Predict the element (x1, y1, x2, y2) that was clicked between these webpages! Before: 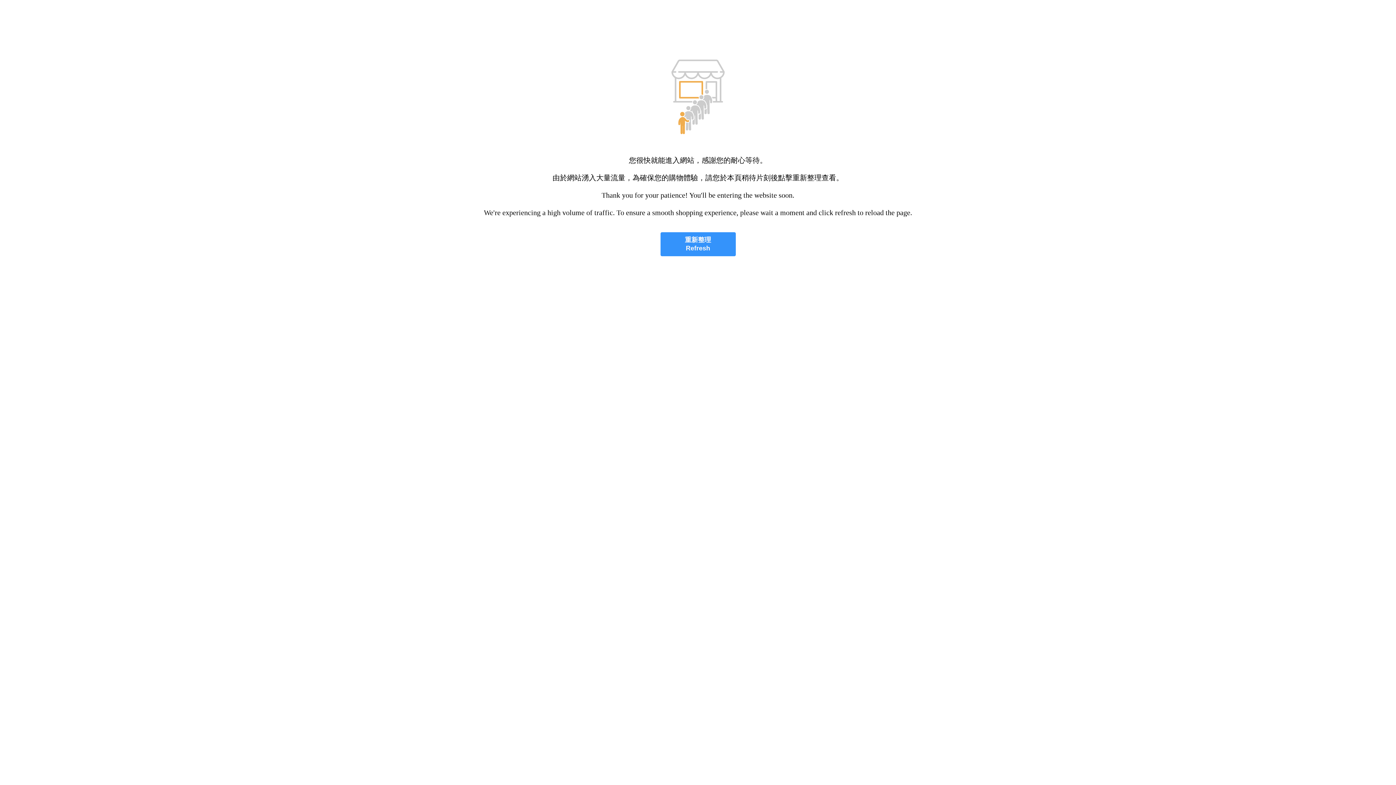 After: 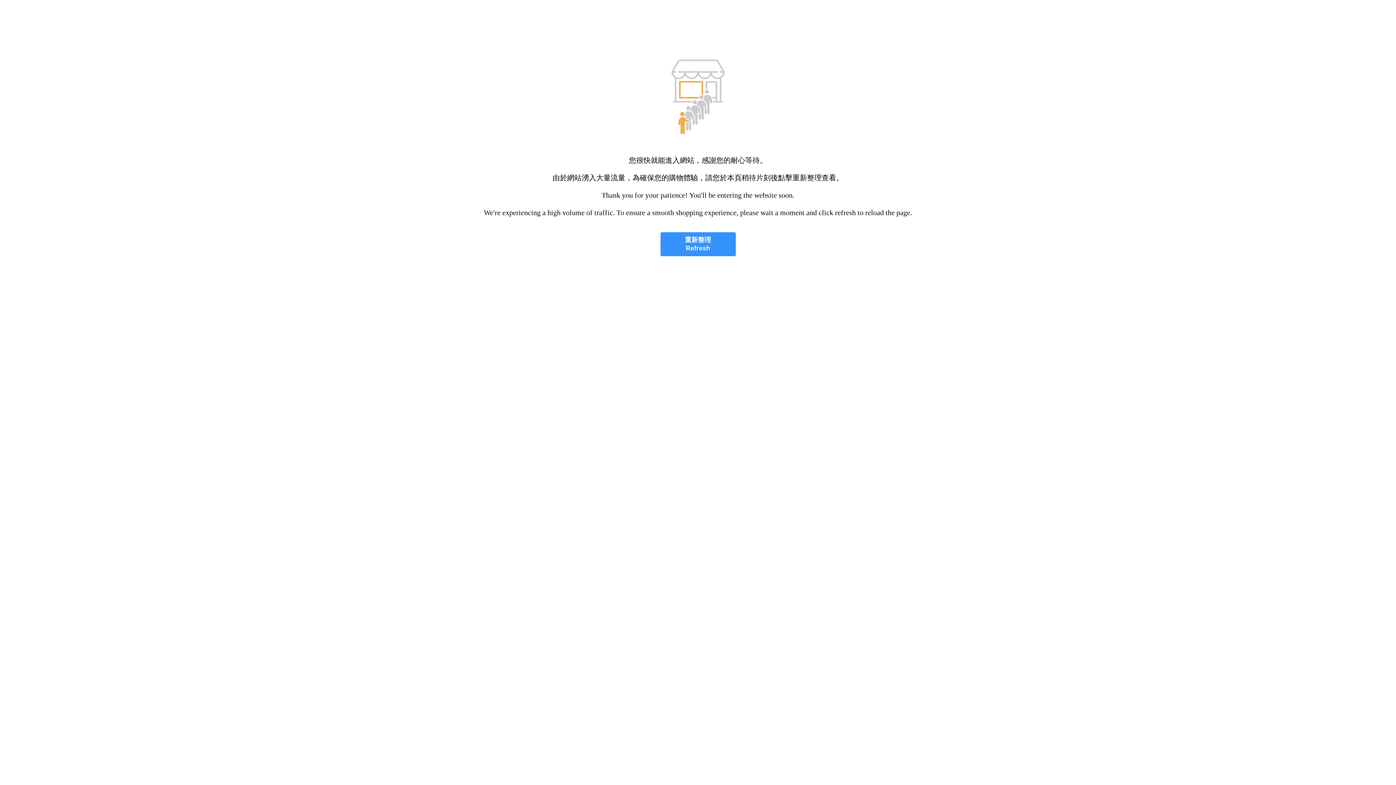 Action: bbox: (660, 232, 735, 256) label: 重新整理
Refresh